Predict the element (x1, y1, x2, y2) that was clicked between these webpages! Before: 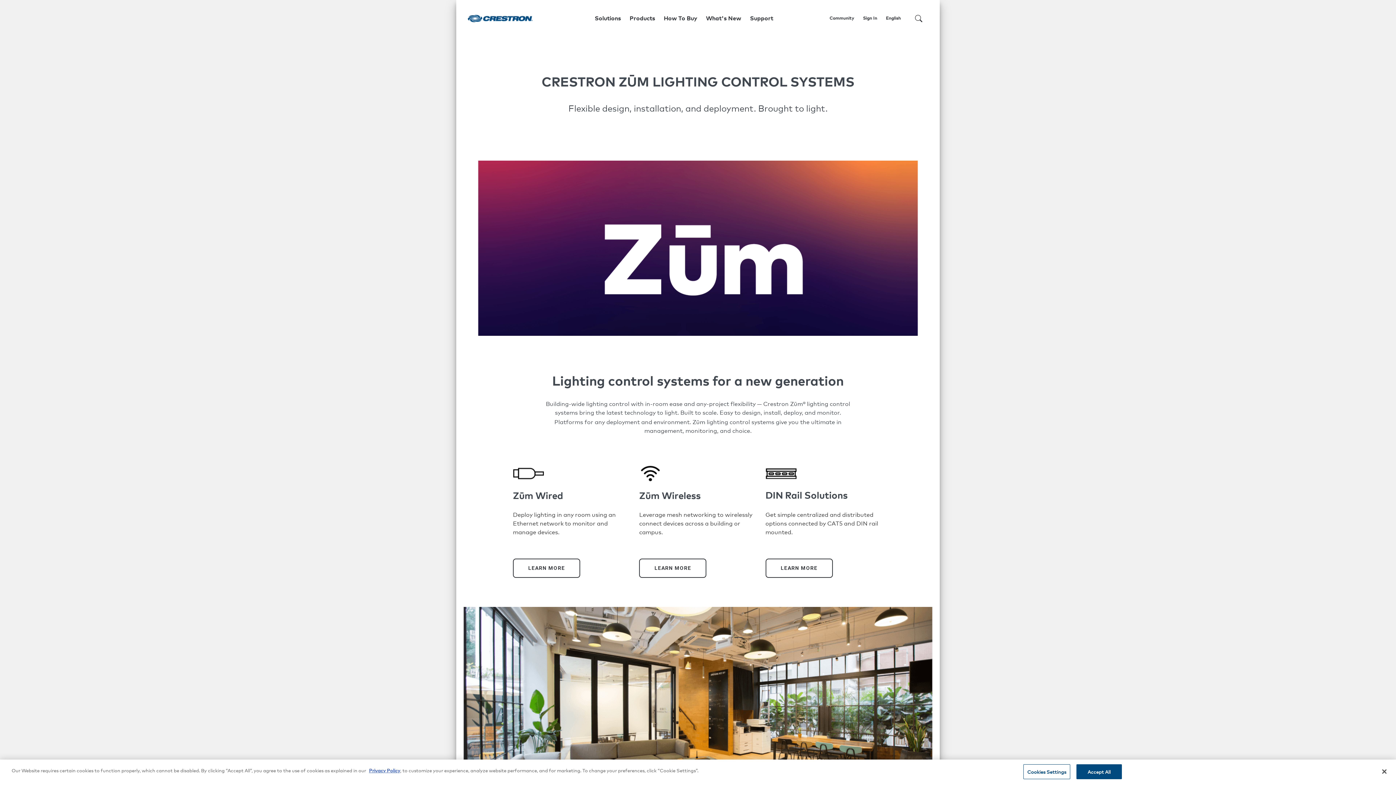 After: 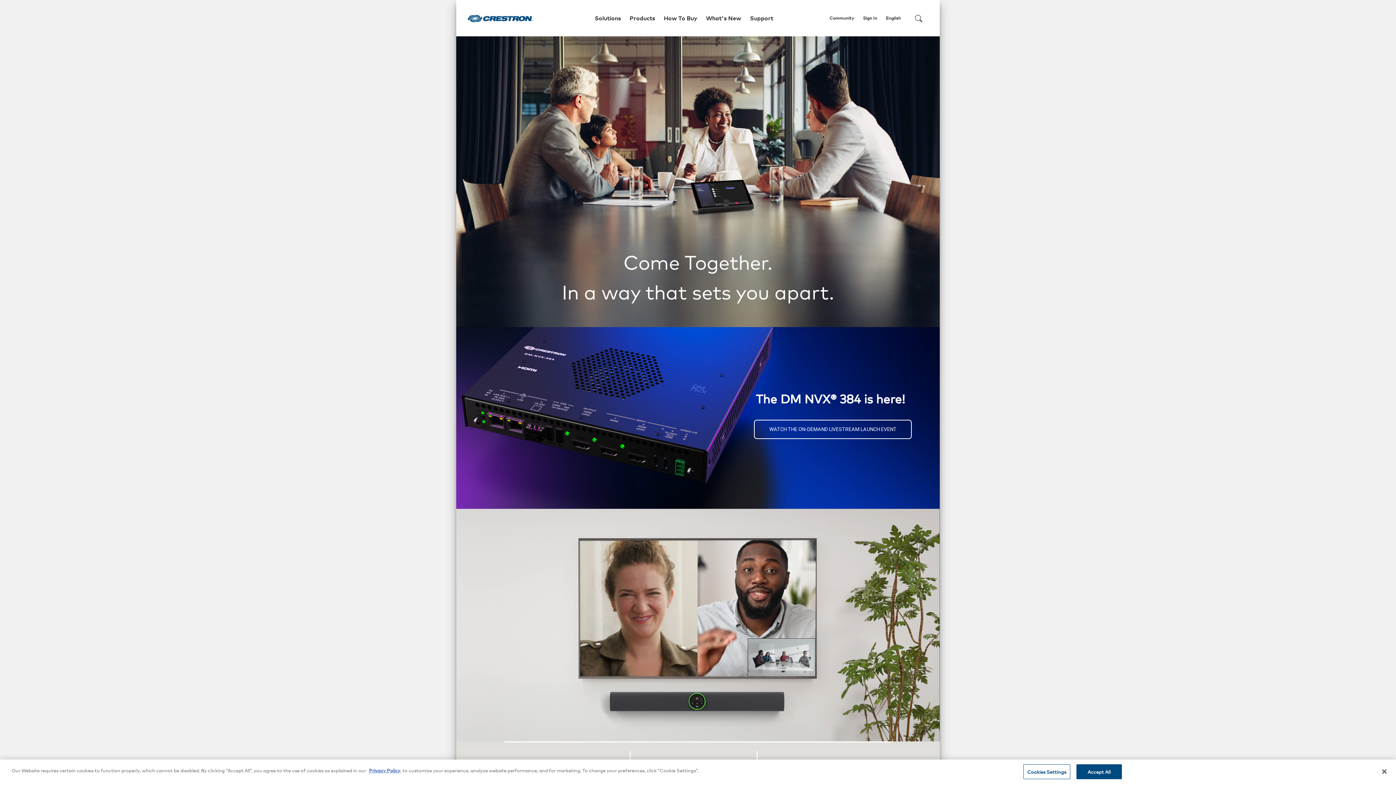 Action: bbox: (468, 12, 532, 23)